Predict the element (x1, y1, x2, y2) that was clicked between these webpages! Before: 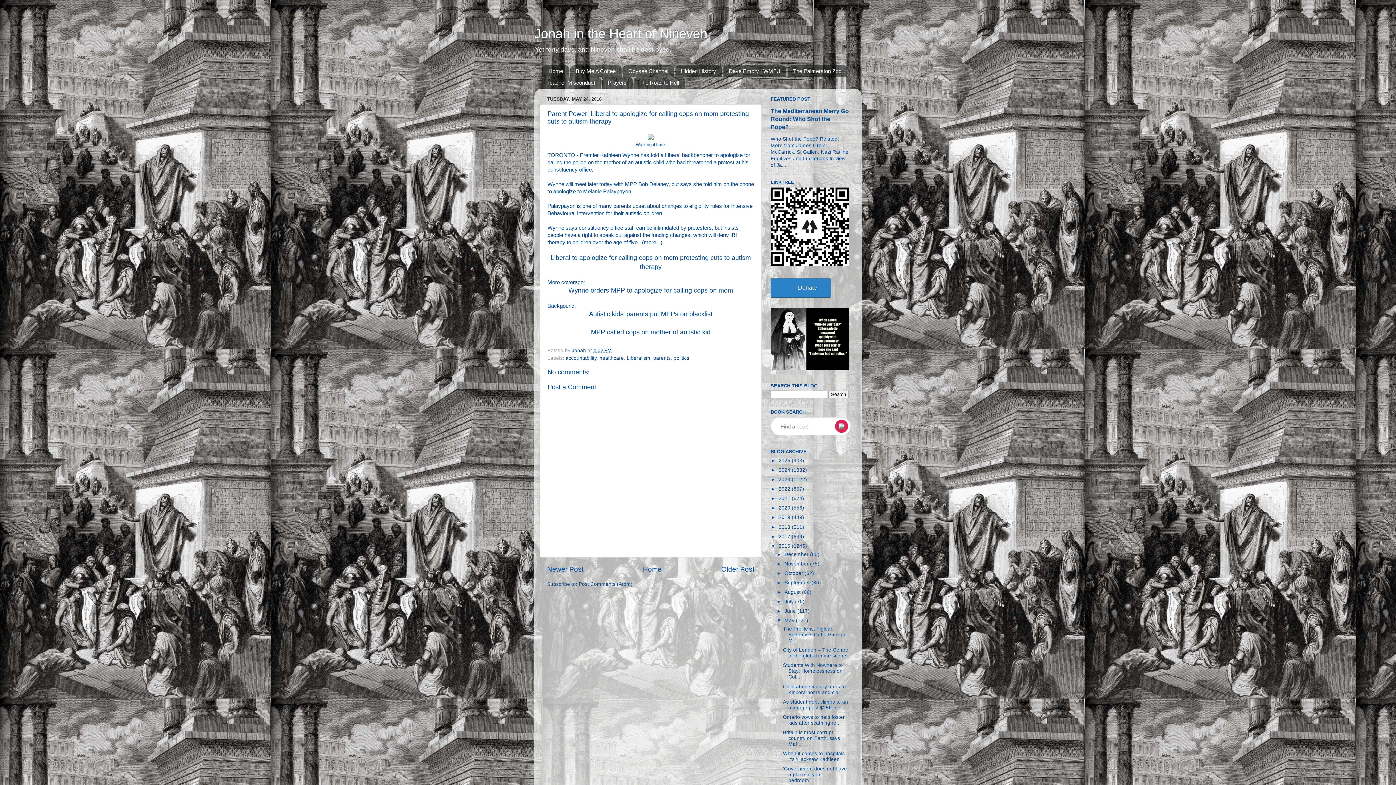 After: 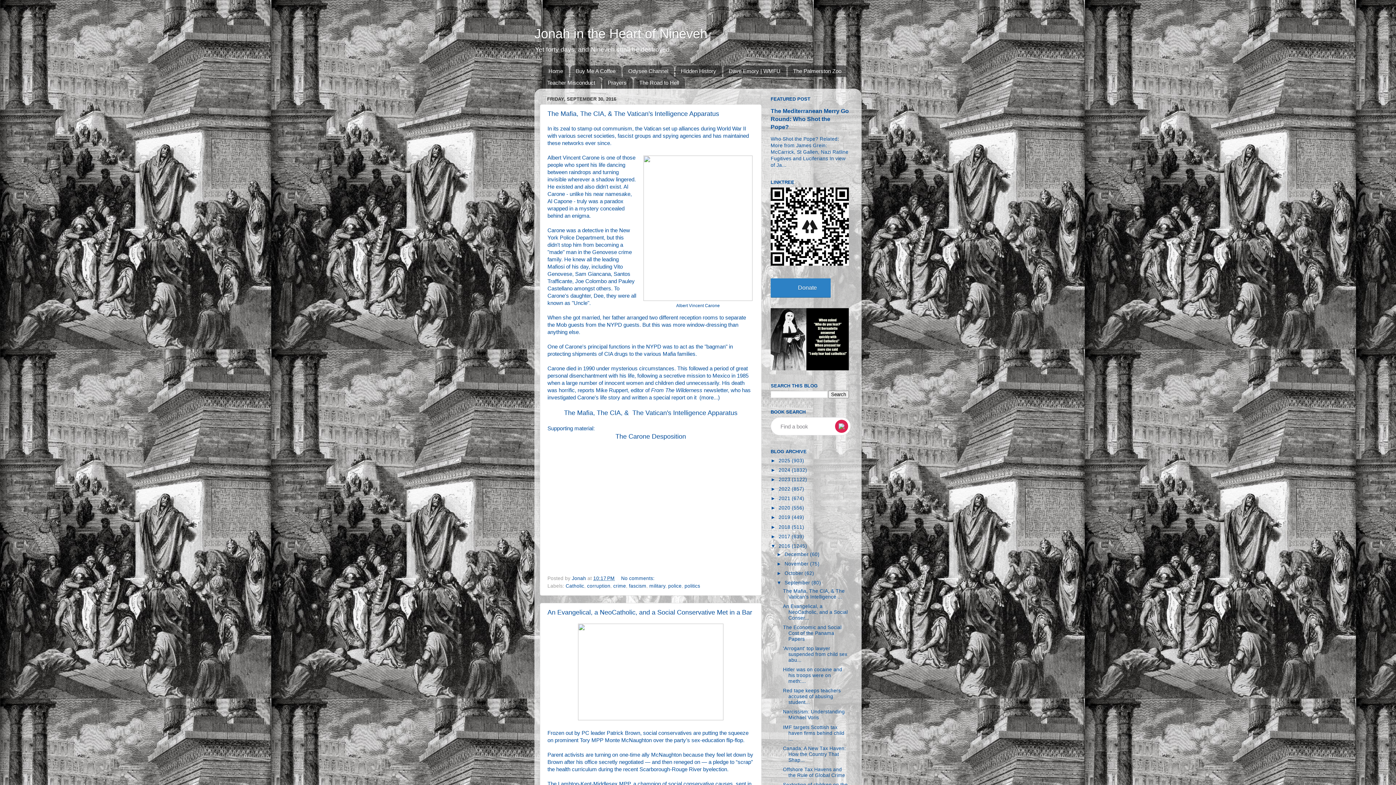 Action: bbox: (784, 580, 811, 585) label: September 